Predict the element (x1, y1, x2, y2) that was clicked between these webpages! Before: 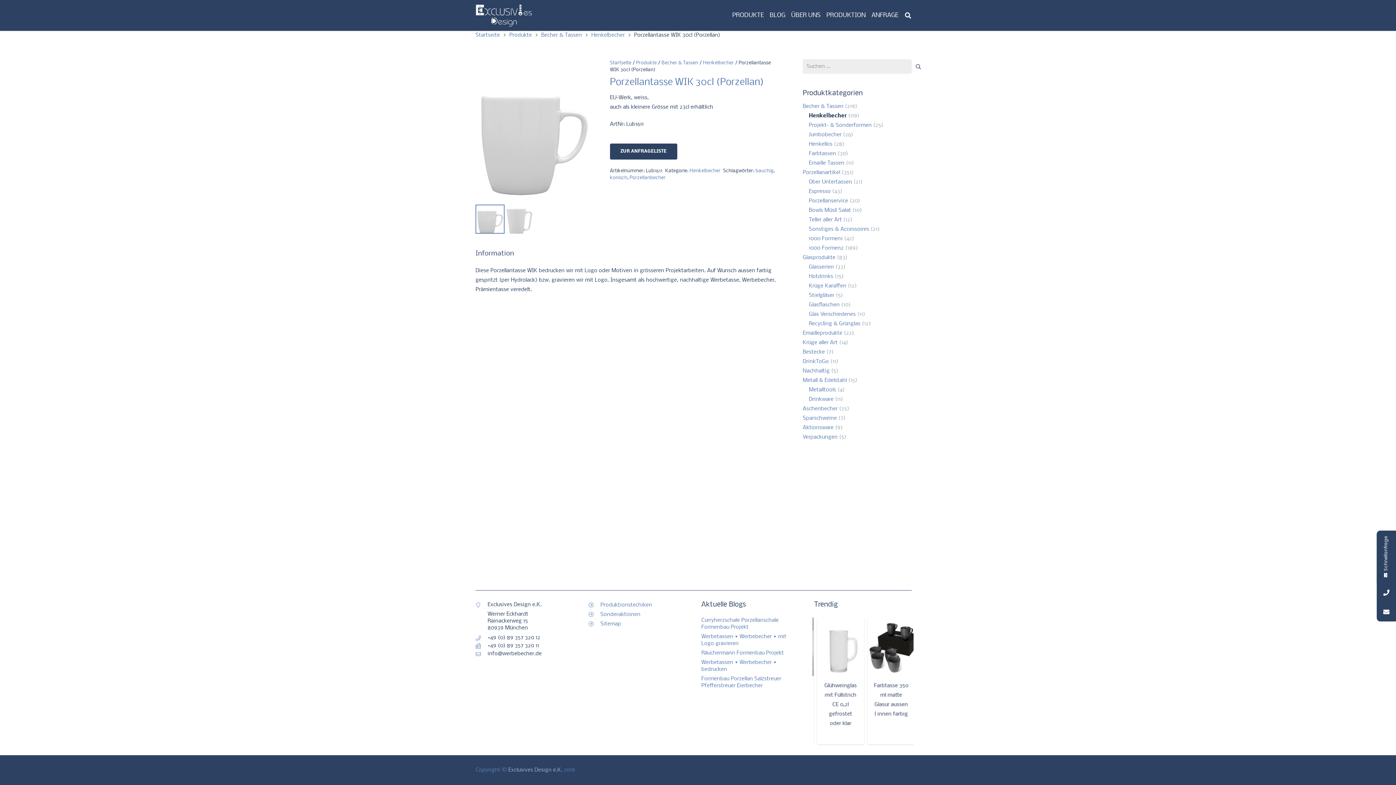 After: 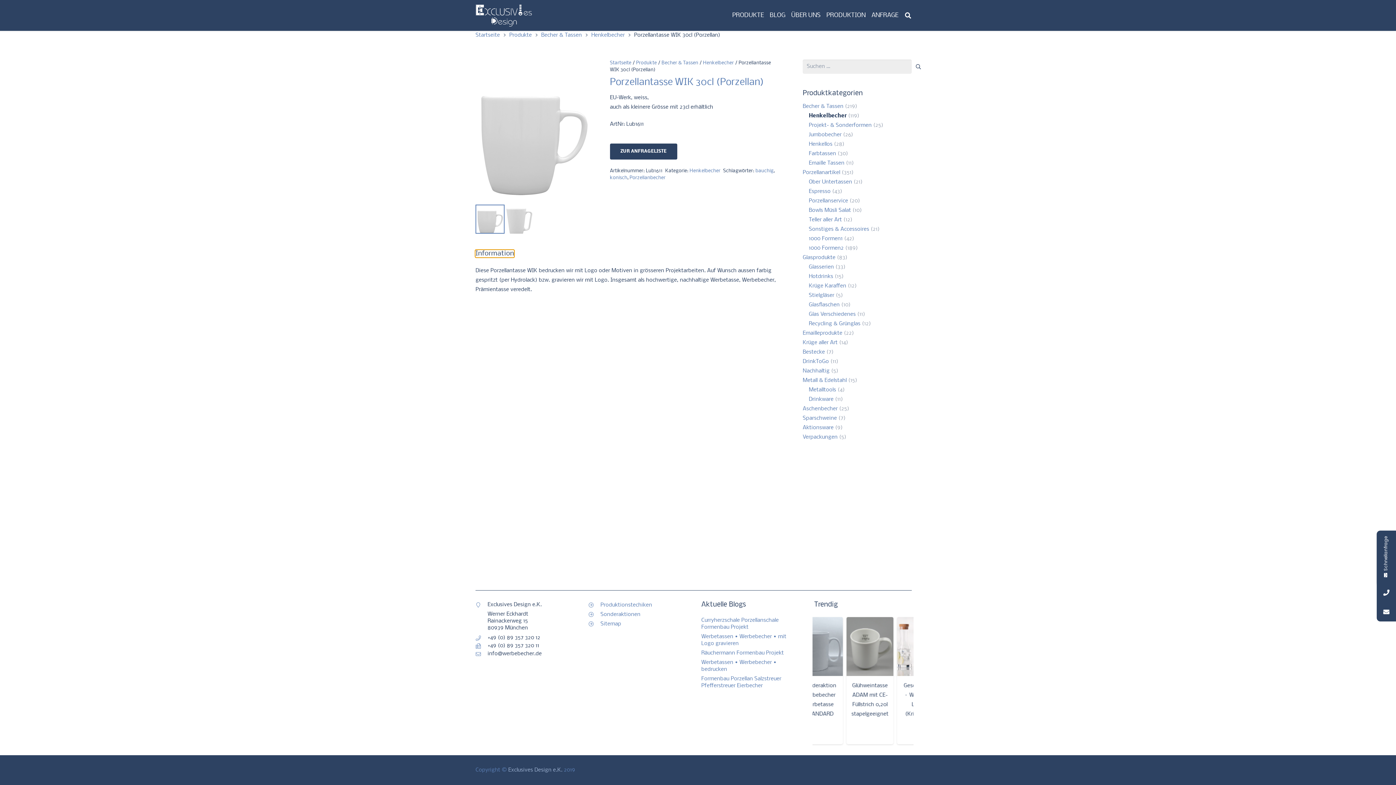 Action: label: Information bbox: (475, 250, 514, 257)